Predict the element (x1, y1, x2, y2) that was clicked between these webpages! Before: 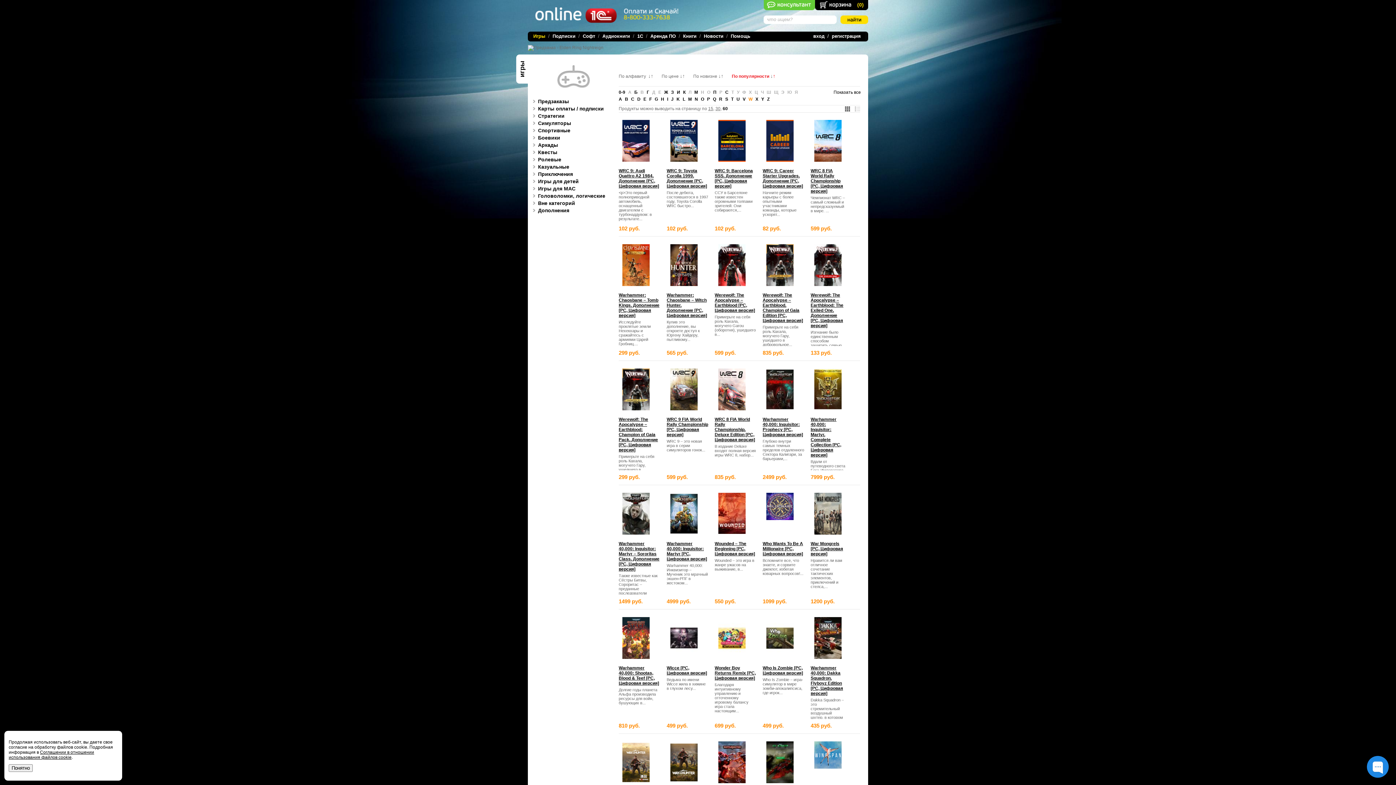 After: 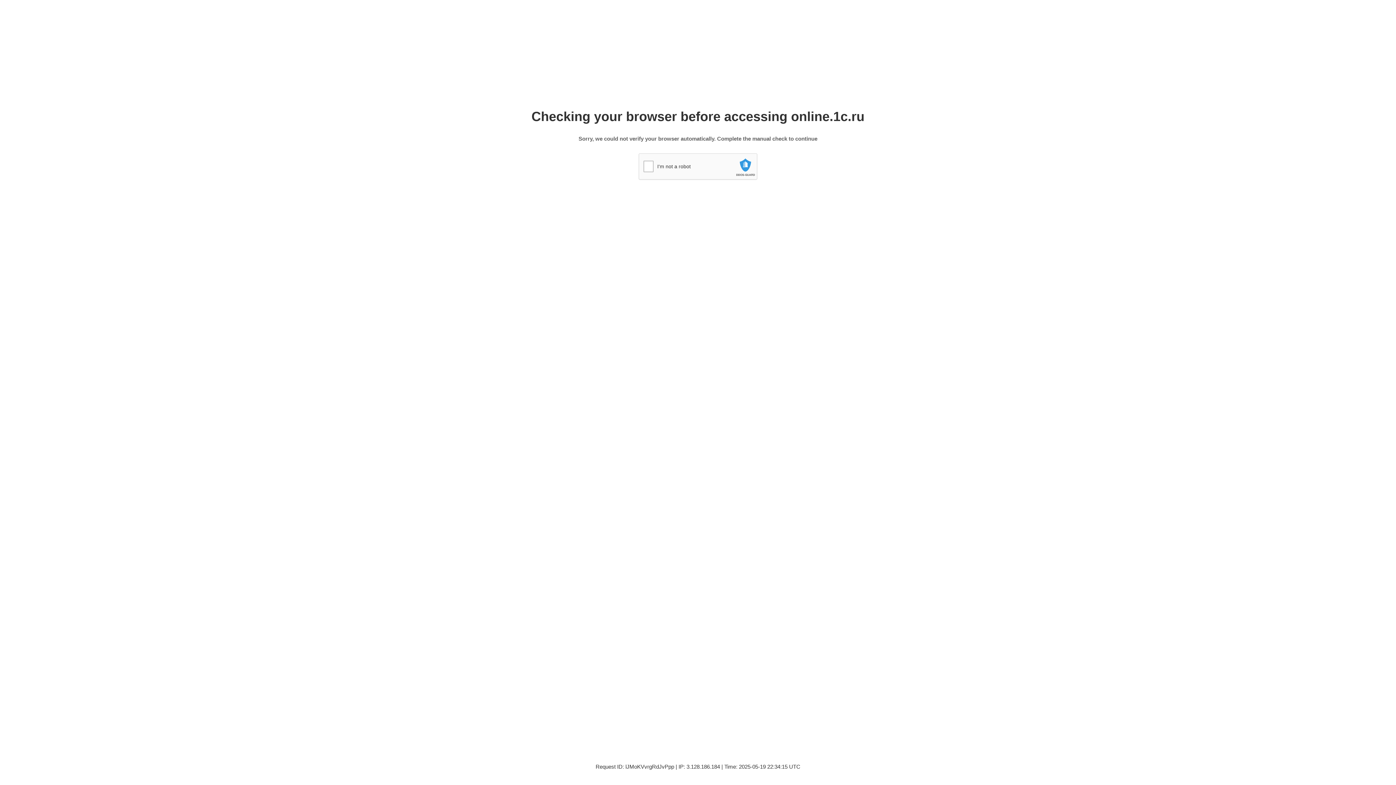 Action: bbox: (718, 157, 745, 162)